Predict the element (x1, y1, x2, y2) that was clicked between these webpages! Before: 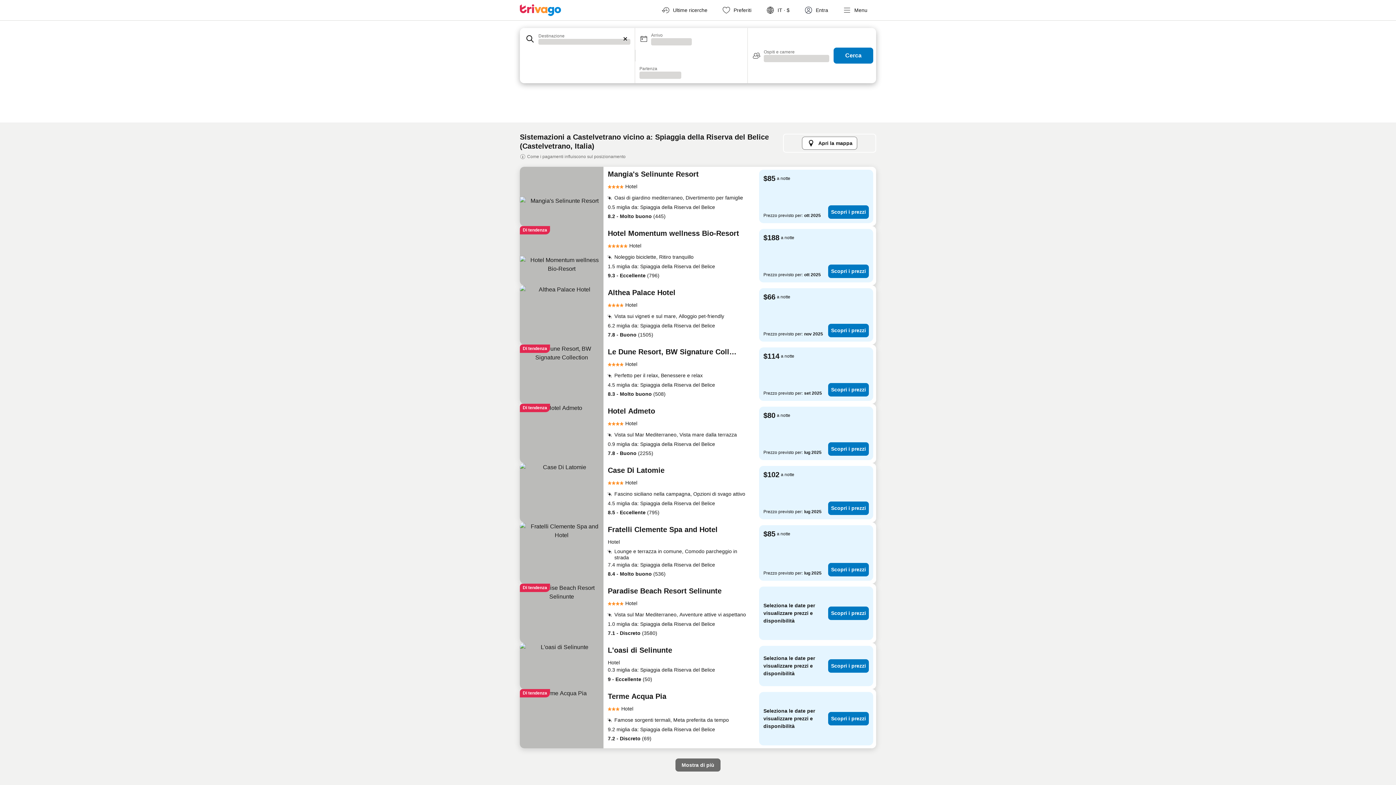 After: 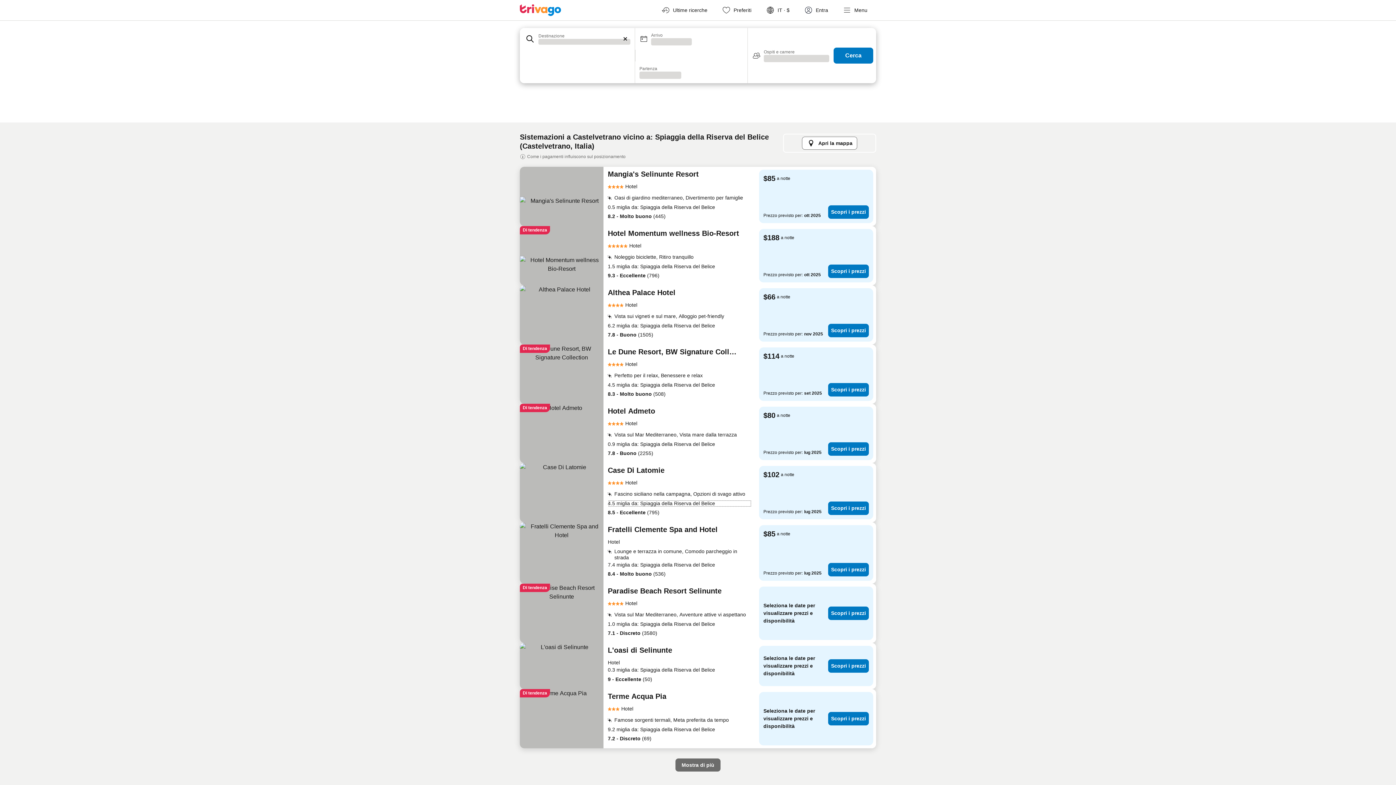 Action: bbox: (608, 499, 752, 507) label: 4.5 miglia da: Spiaggia della Riserva del Belice